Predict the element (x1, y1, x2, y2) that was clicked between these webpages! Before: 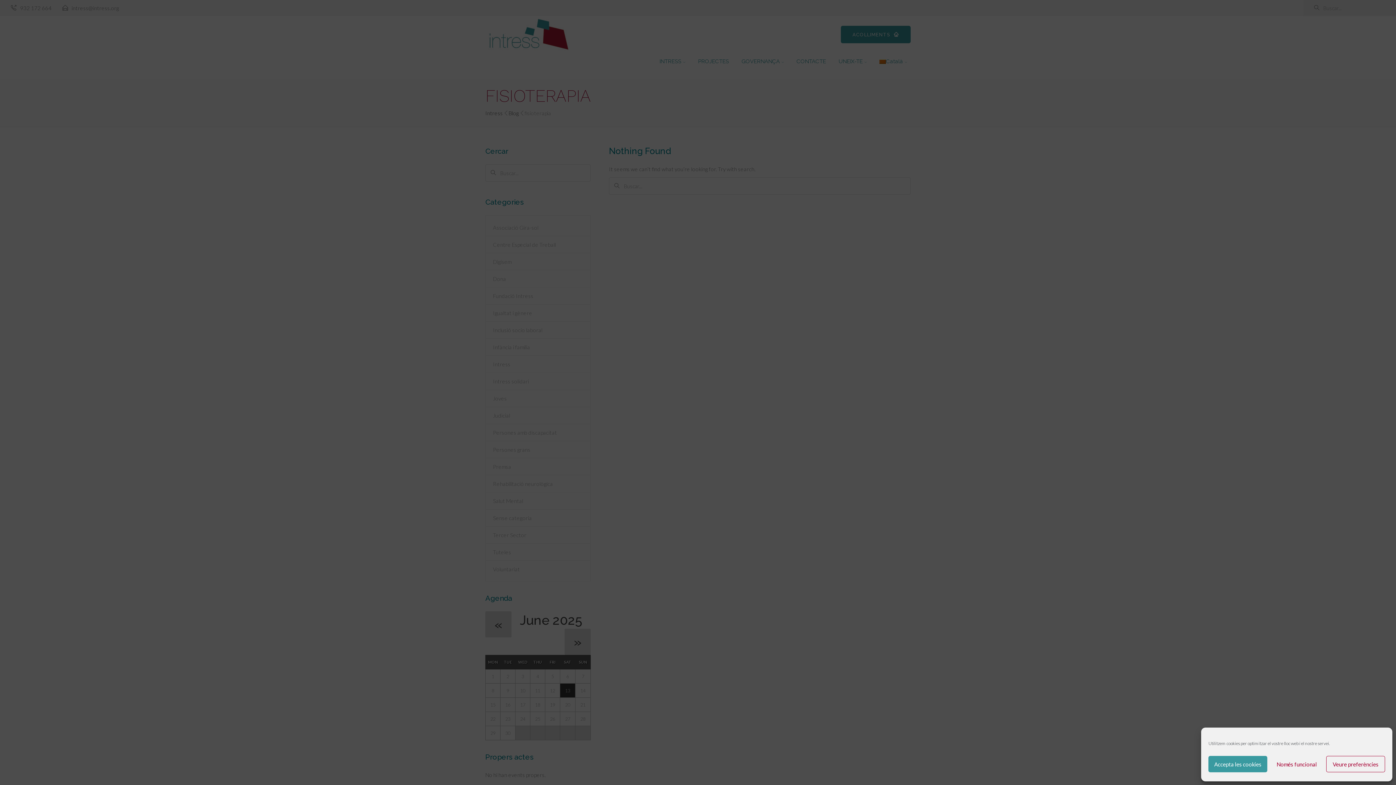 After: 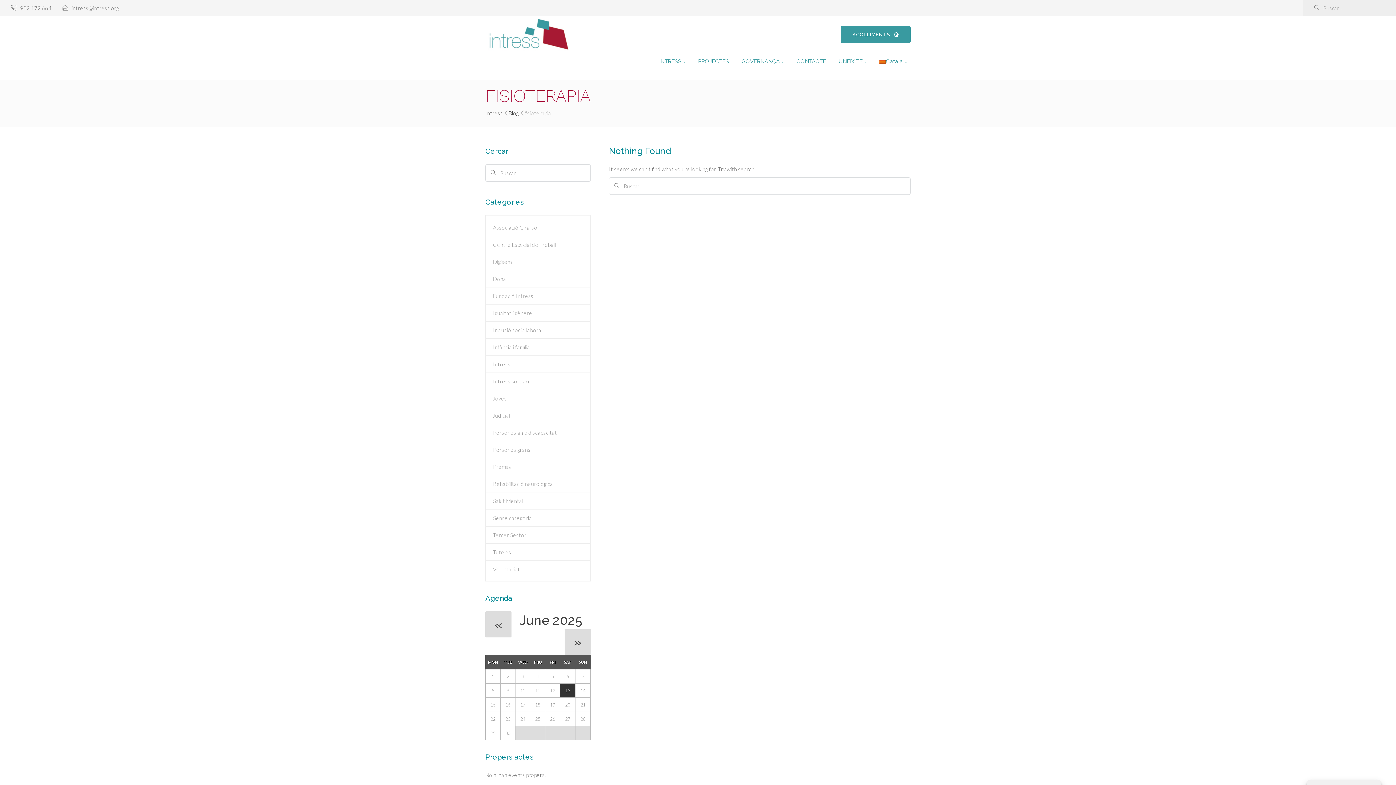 Action: bbox: (1208, 756, 1267, 772) label: Accepta les cookies